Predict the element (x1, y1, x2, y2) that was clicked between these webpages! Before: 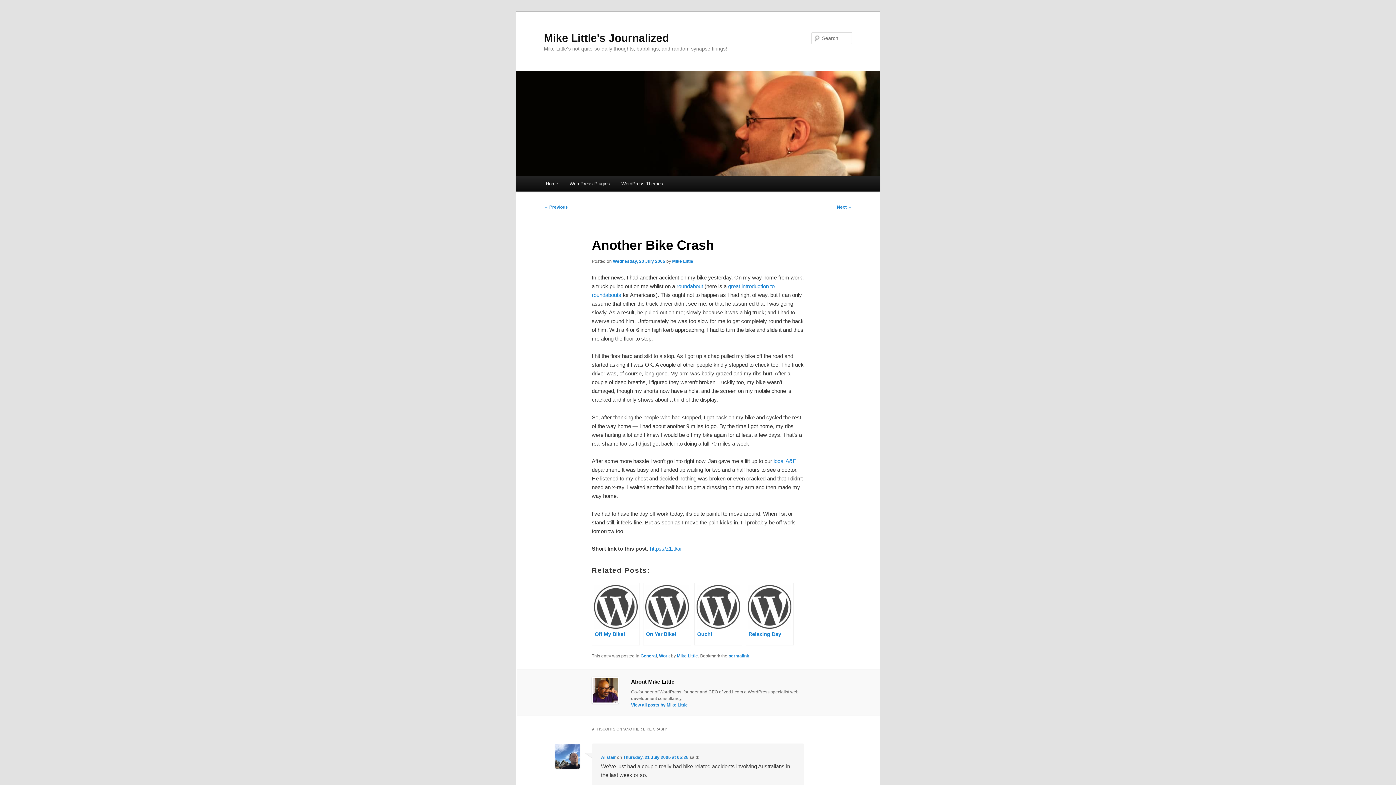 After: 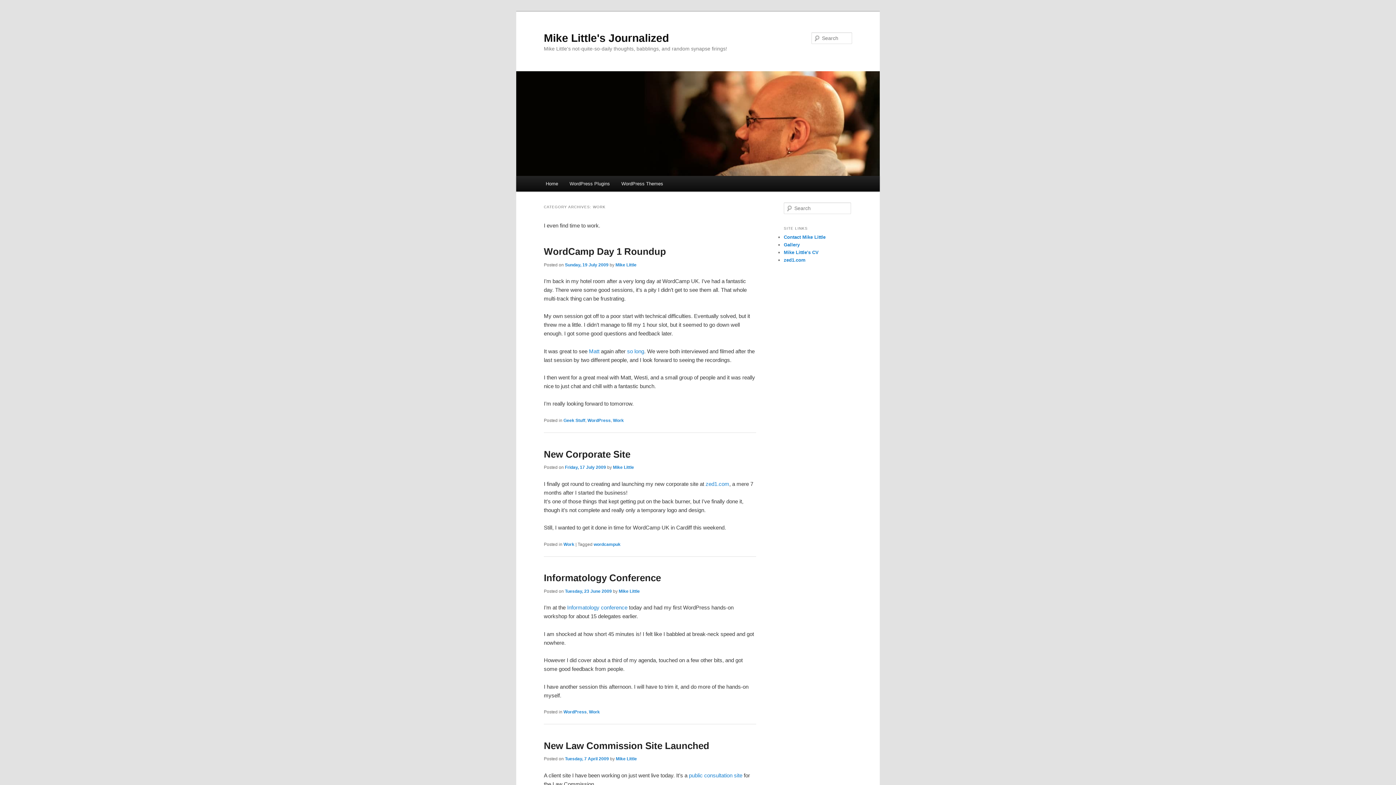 Action: bbox: (659, 653, 670, 659) label: Work